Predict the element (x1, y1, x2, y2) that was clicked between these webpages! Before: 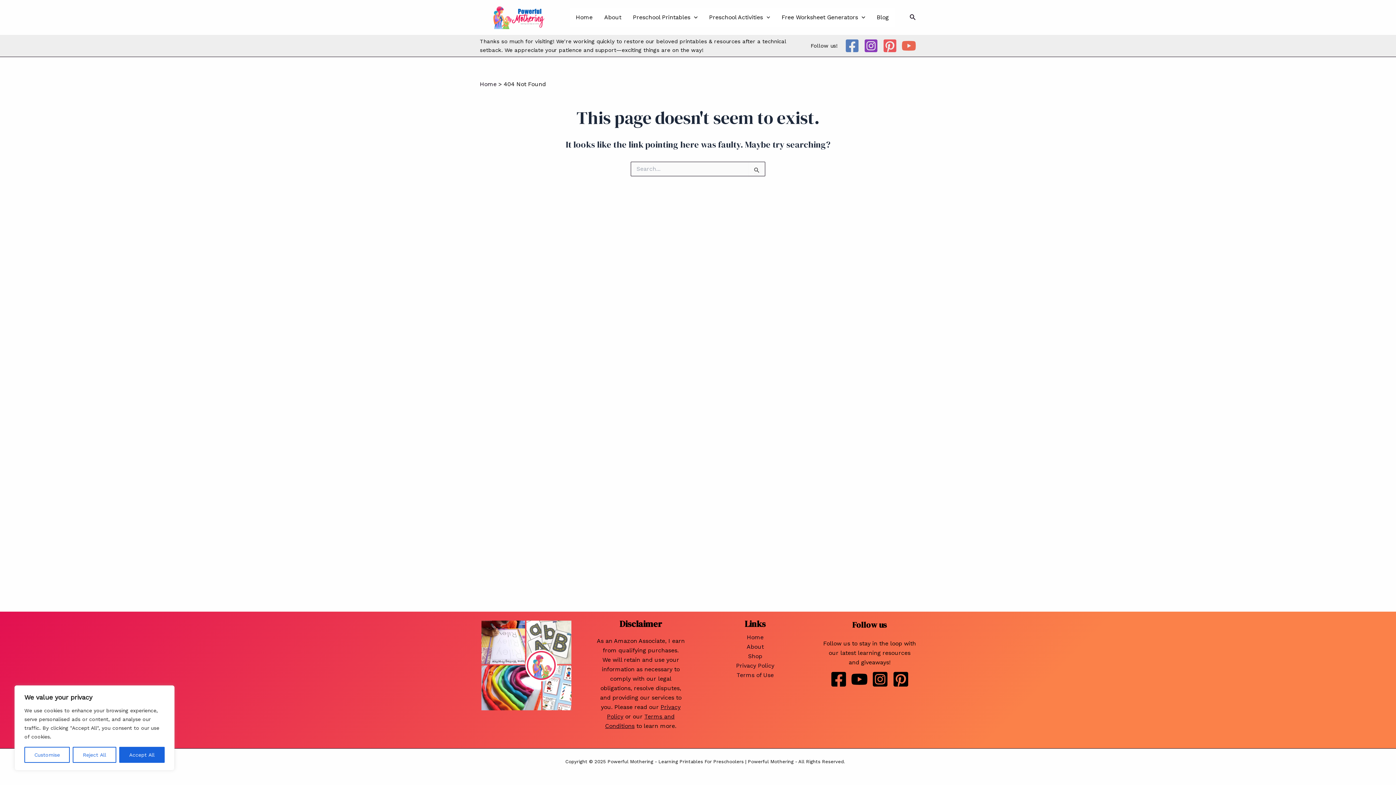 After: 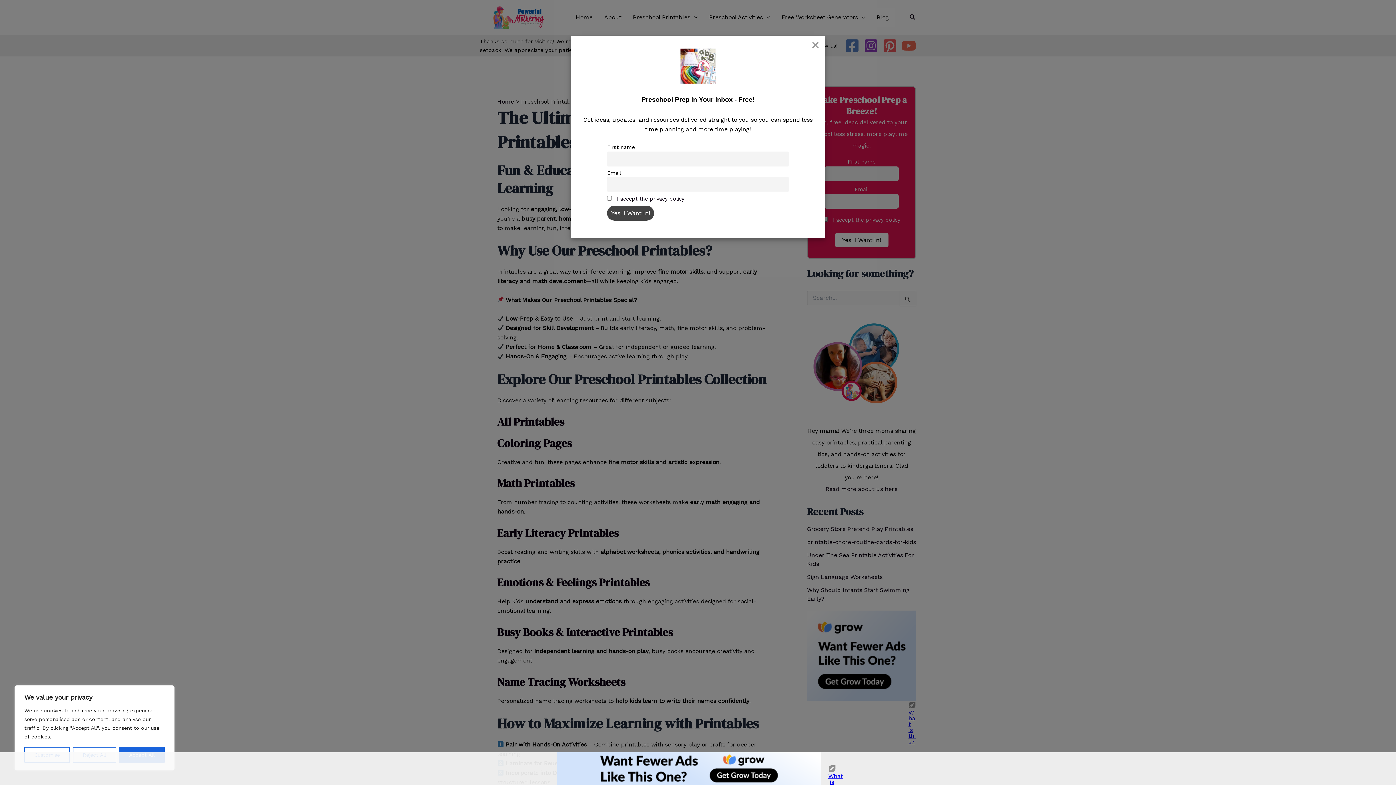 Action: label: Preschool Printables bbox: (627, 8, 703, 26)